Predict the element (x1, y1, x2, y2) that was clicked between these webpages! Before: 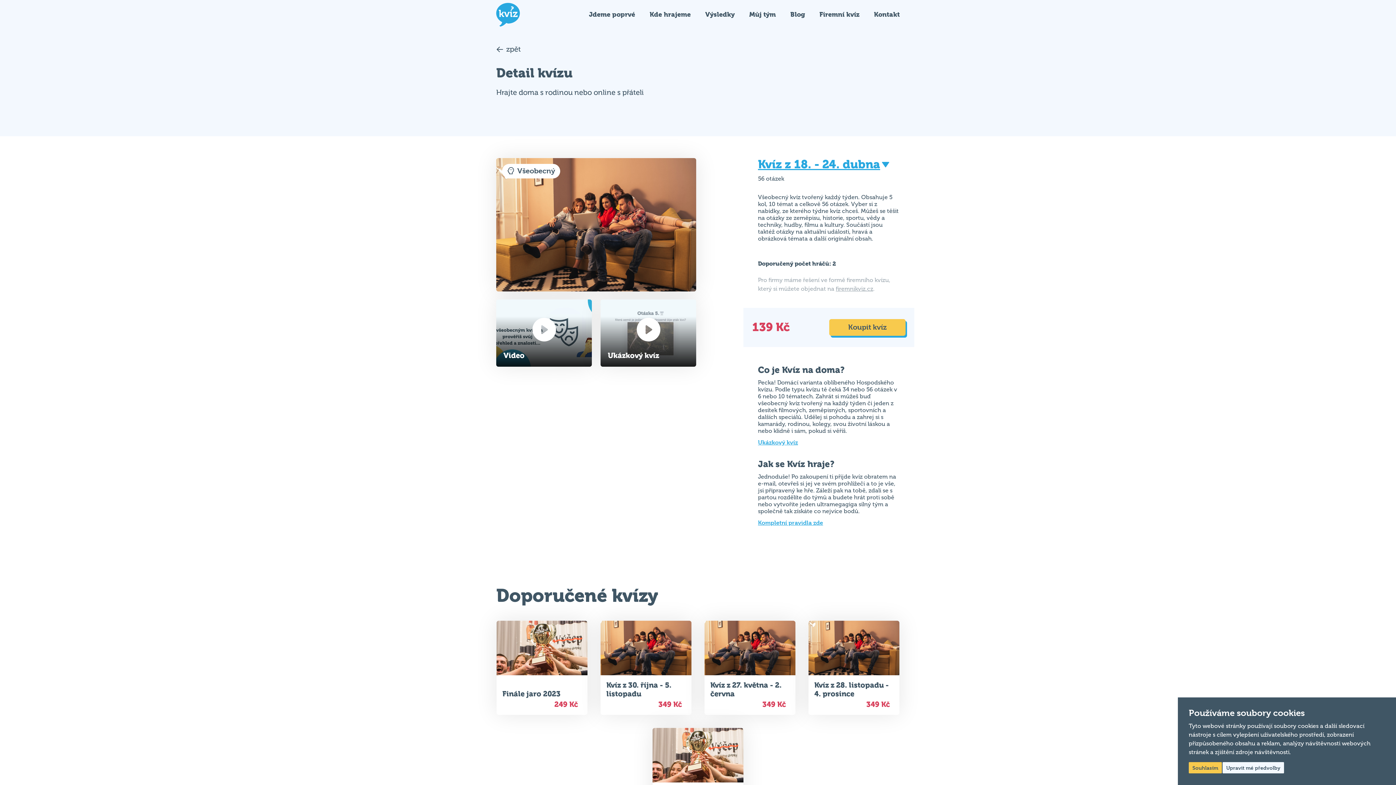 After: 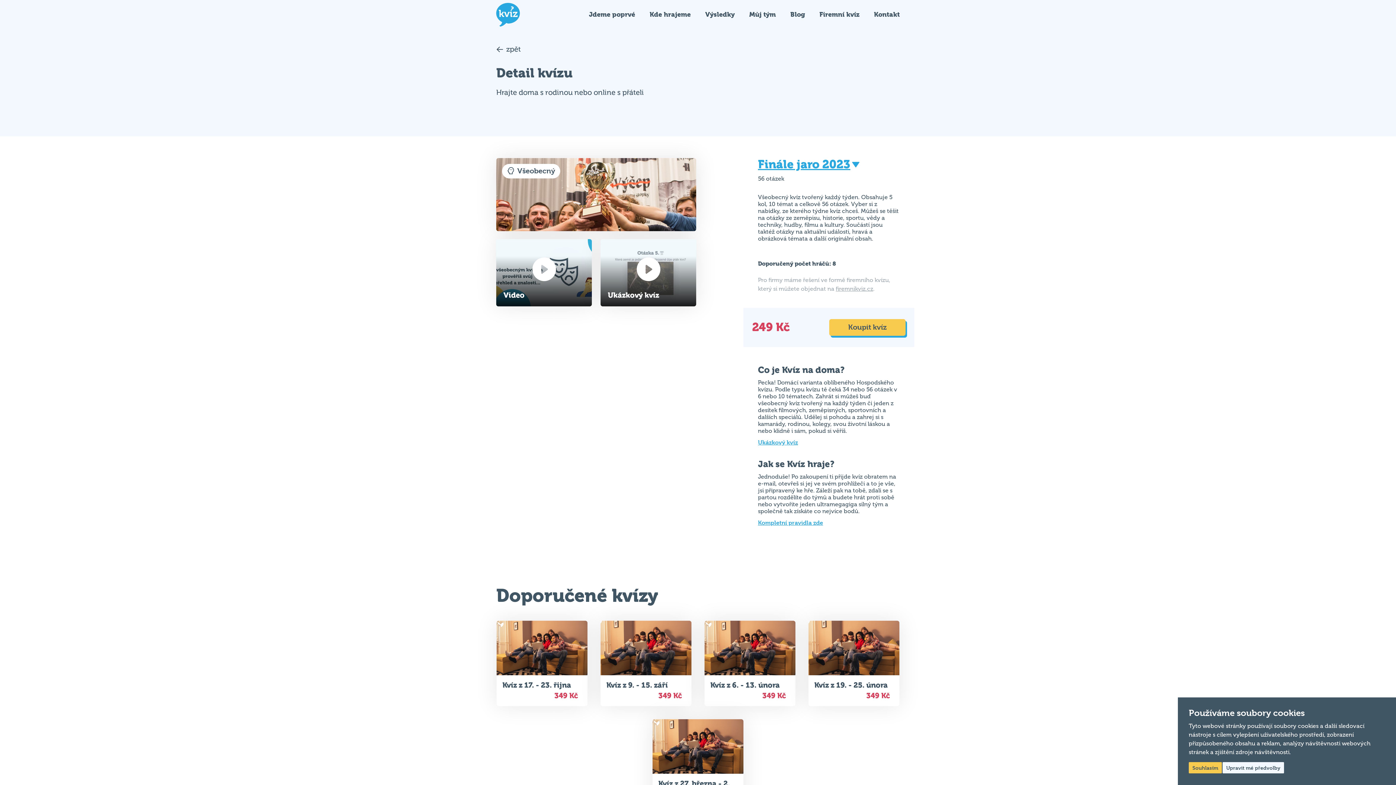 Action: label: Finále jaro 2023
249 Kč bbox: (496, 620, 587, 715)